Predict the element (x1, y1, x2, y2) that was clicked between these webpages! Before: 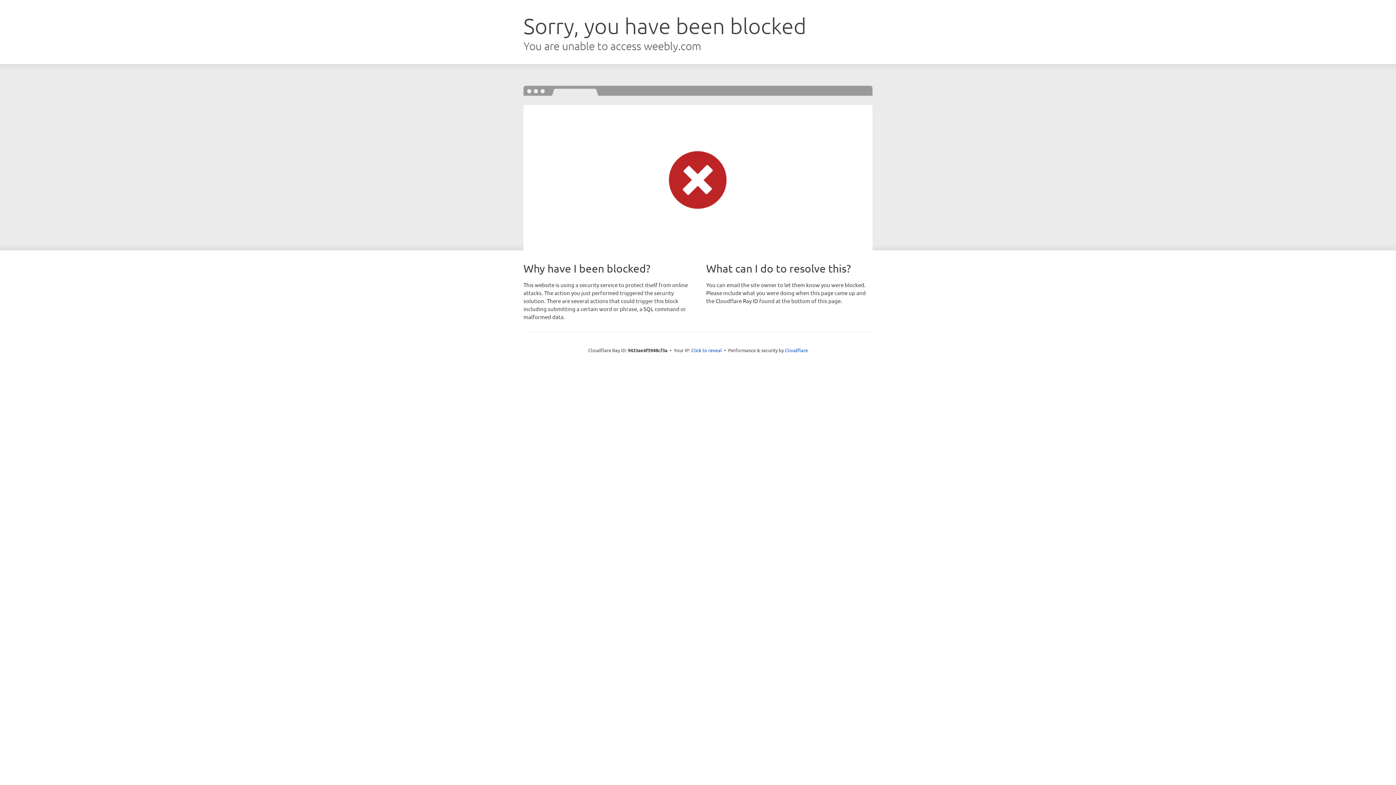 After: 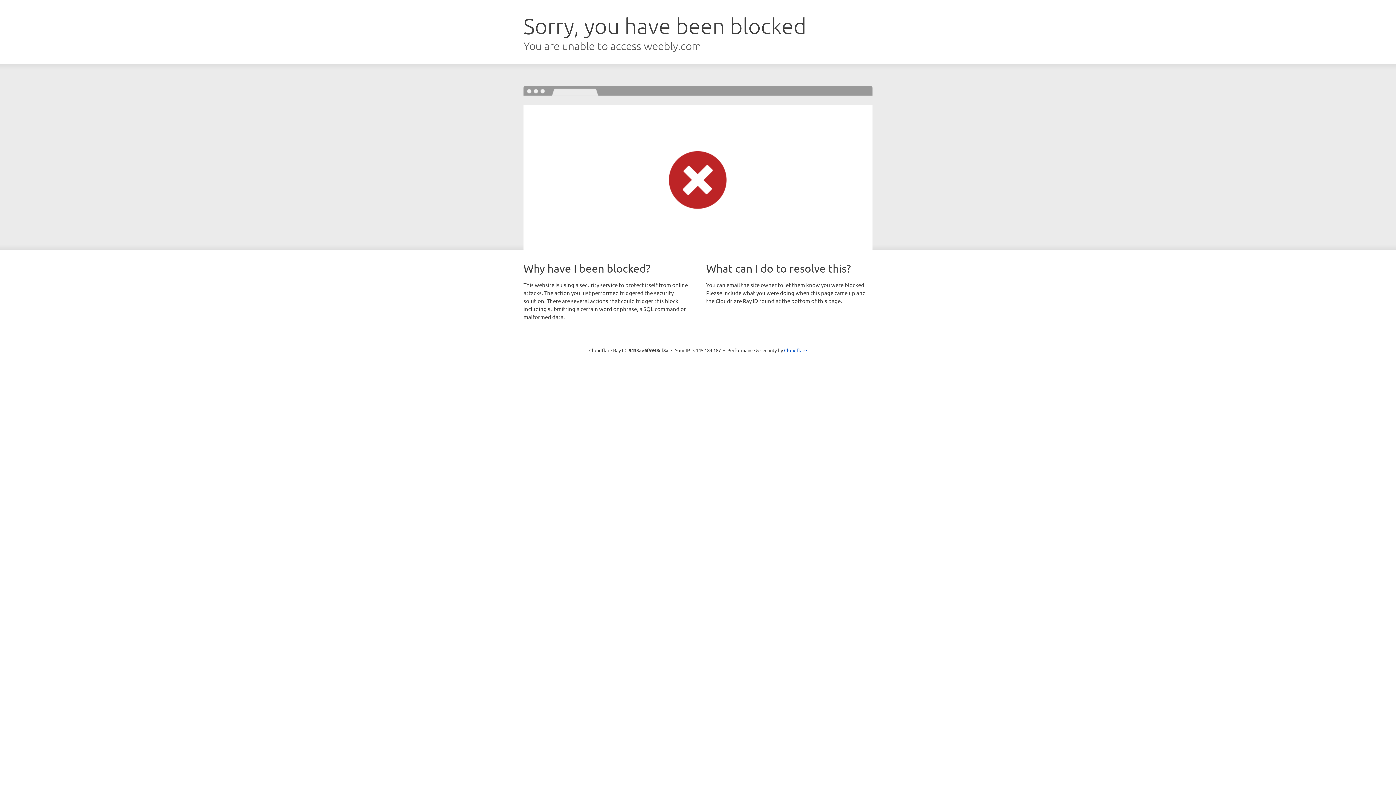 Action: bbox: (691, 346, 722, 353) label: Click to reveal